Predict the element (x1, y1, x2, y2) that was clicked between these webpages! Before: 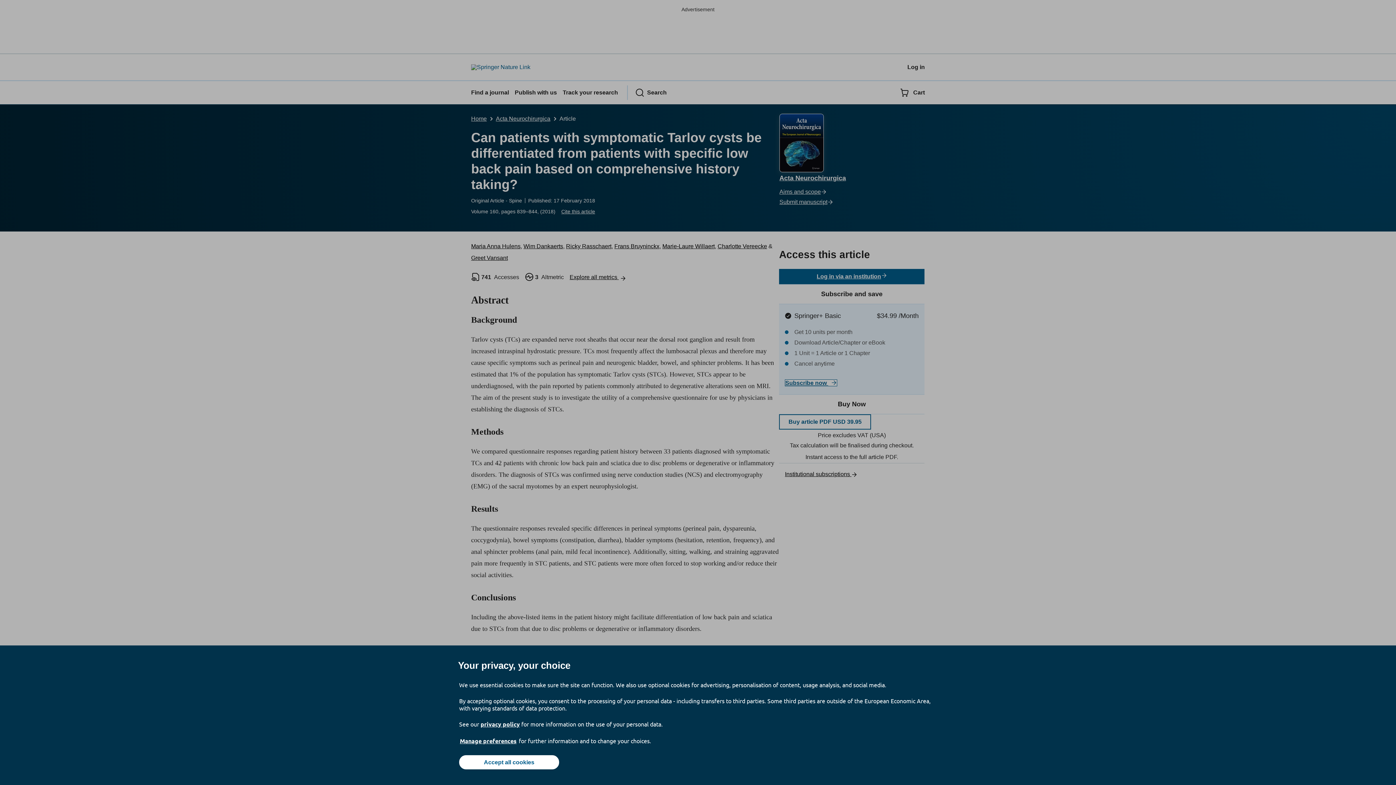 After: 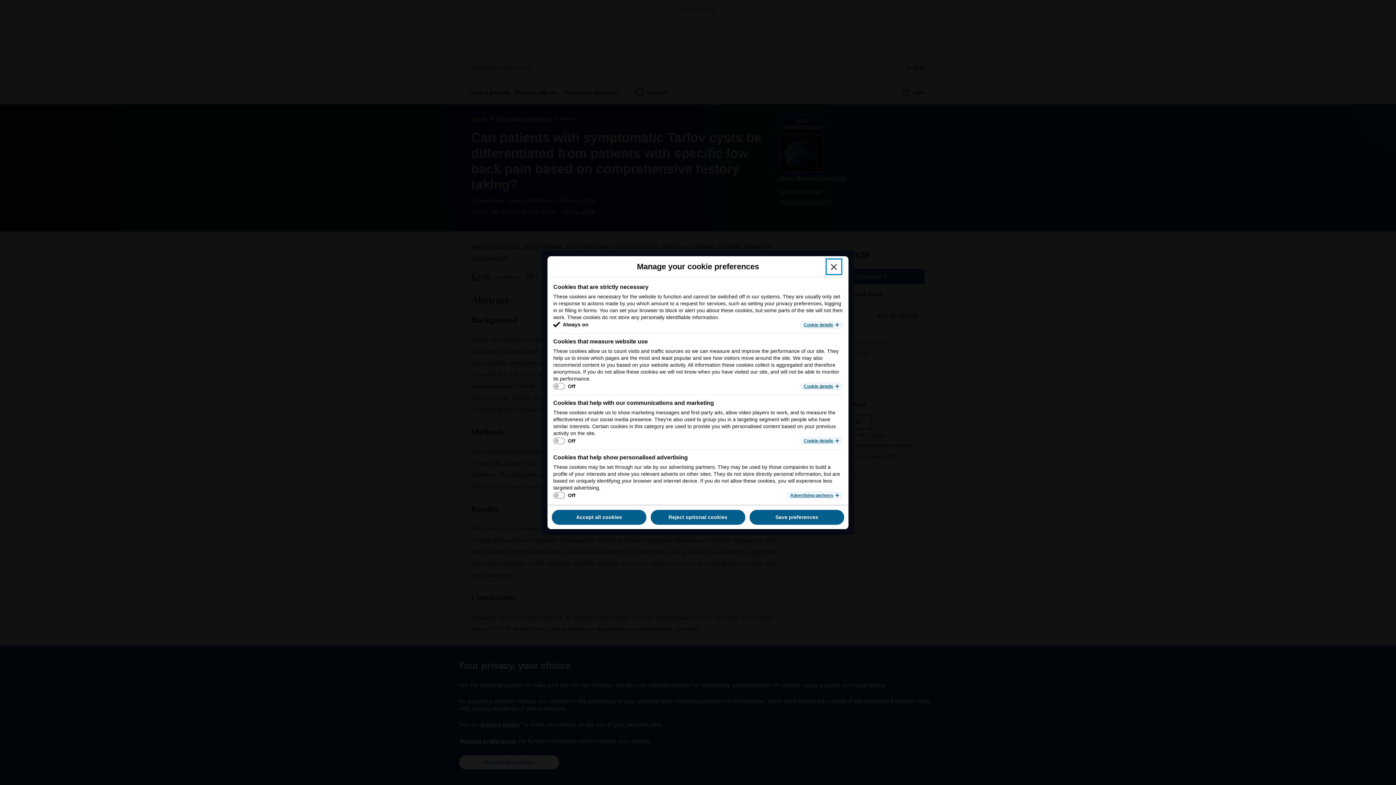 Action: bbox: (459, 737, 517, 745) label: Manage preferences